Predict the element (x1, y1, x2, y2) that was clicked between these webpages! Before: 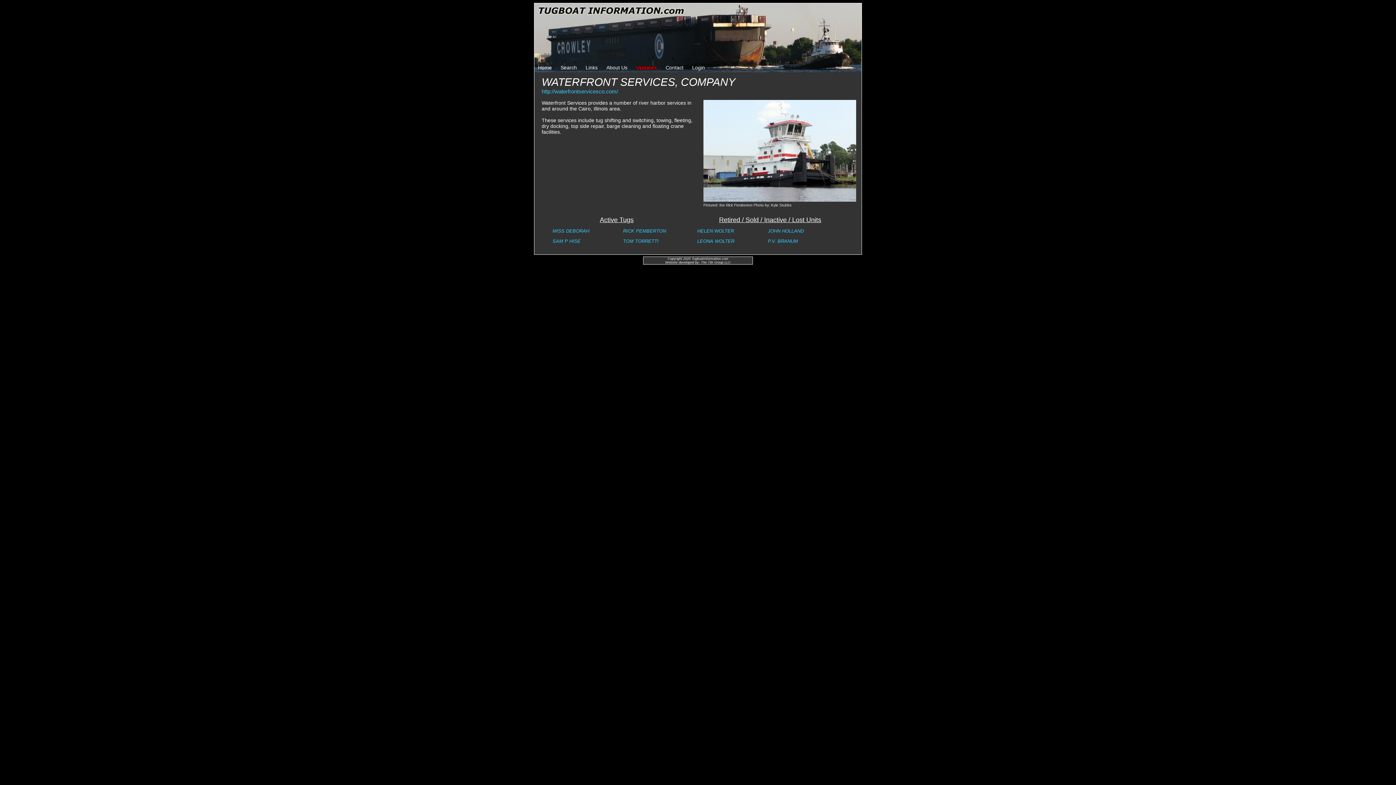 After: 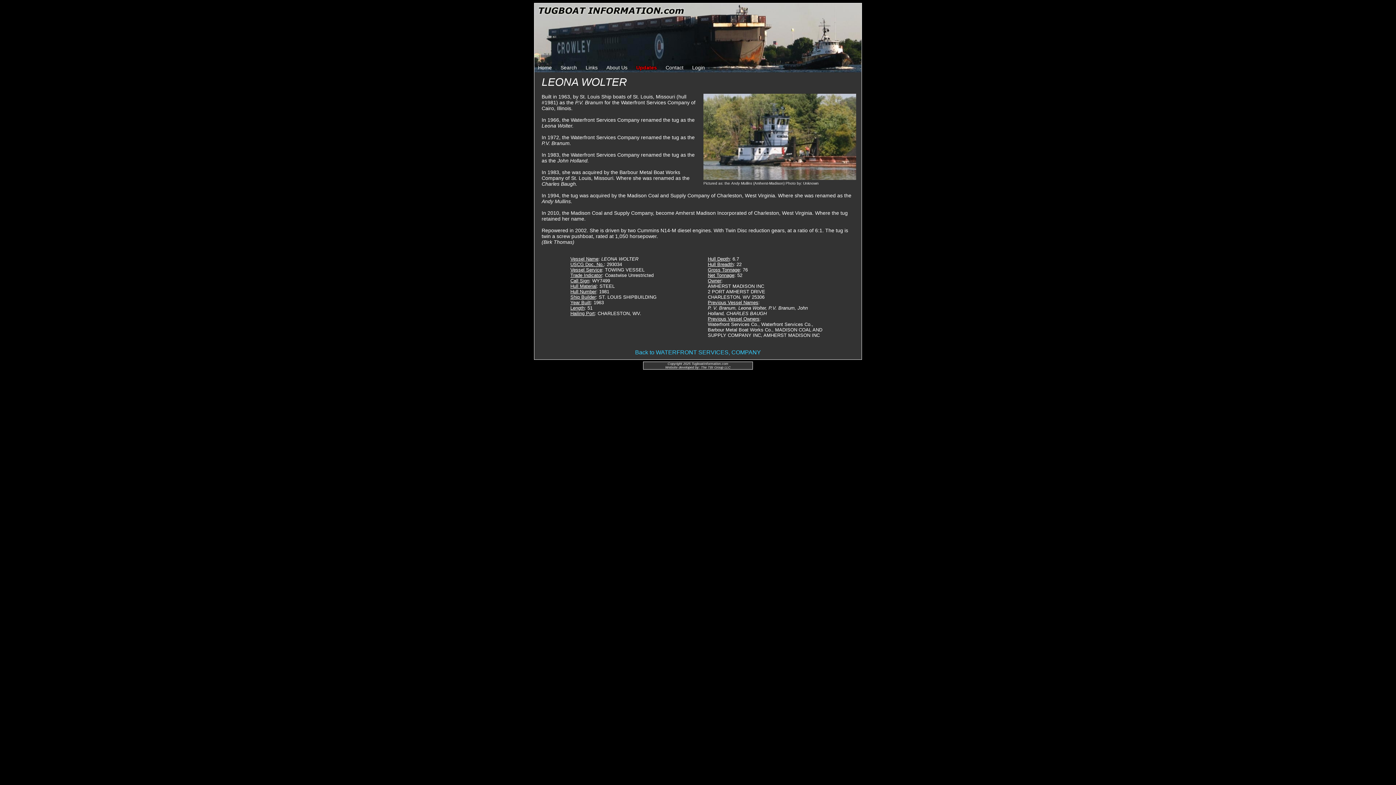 Action: label: LEONA WOLTER bbox: (697, 238, 734, 244)